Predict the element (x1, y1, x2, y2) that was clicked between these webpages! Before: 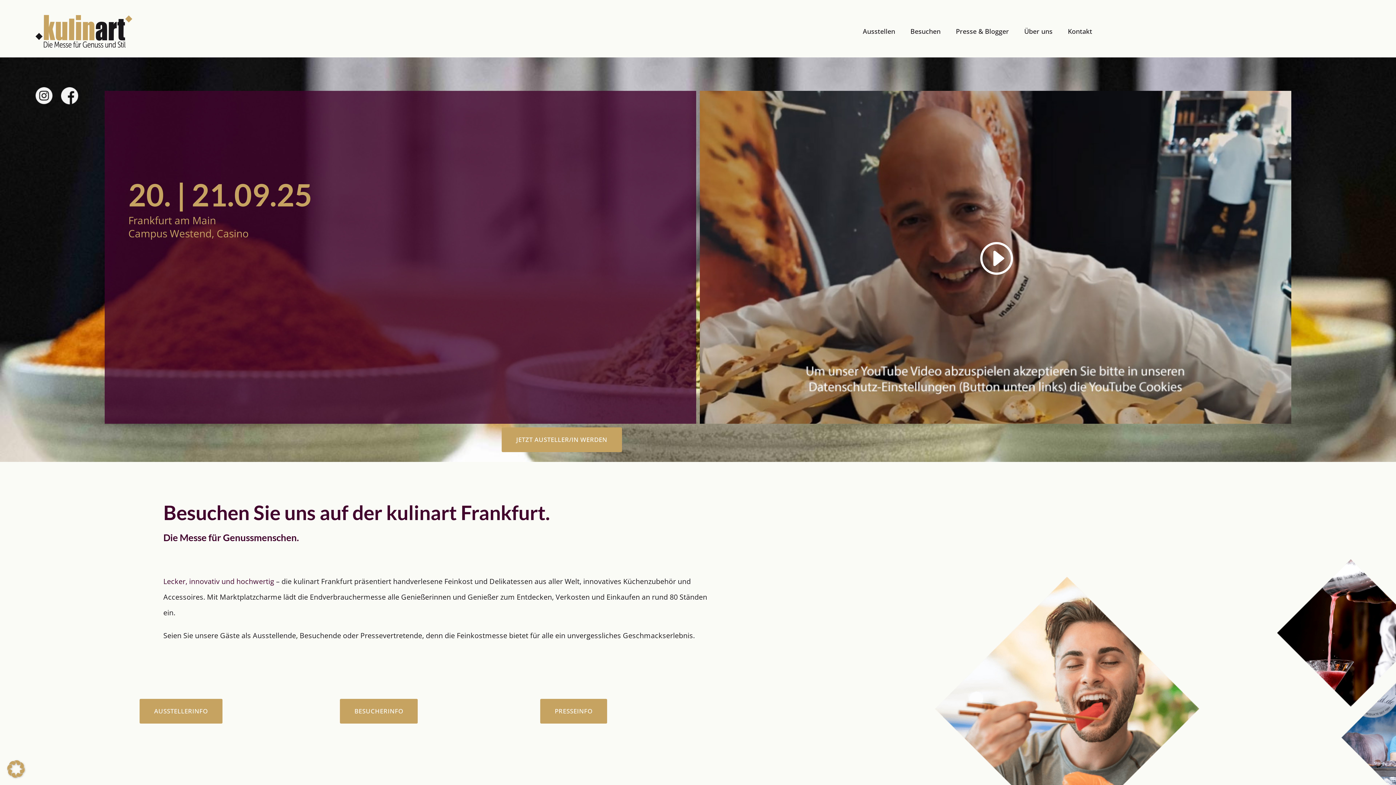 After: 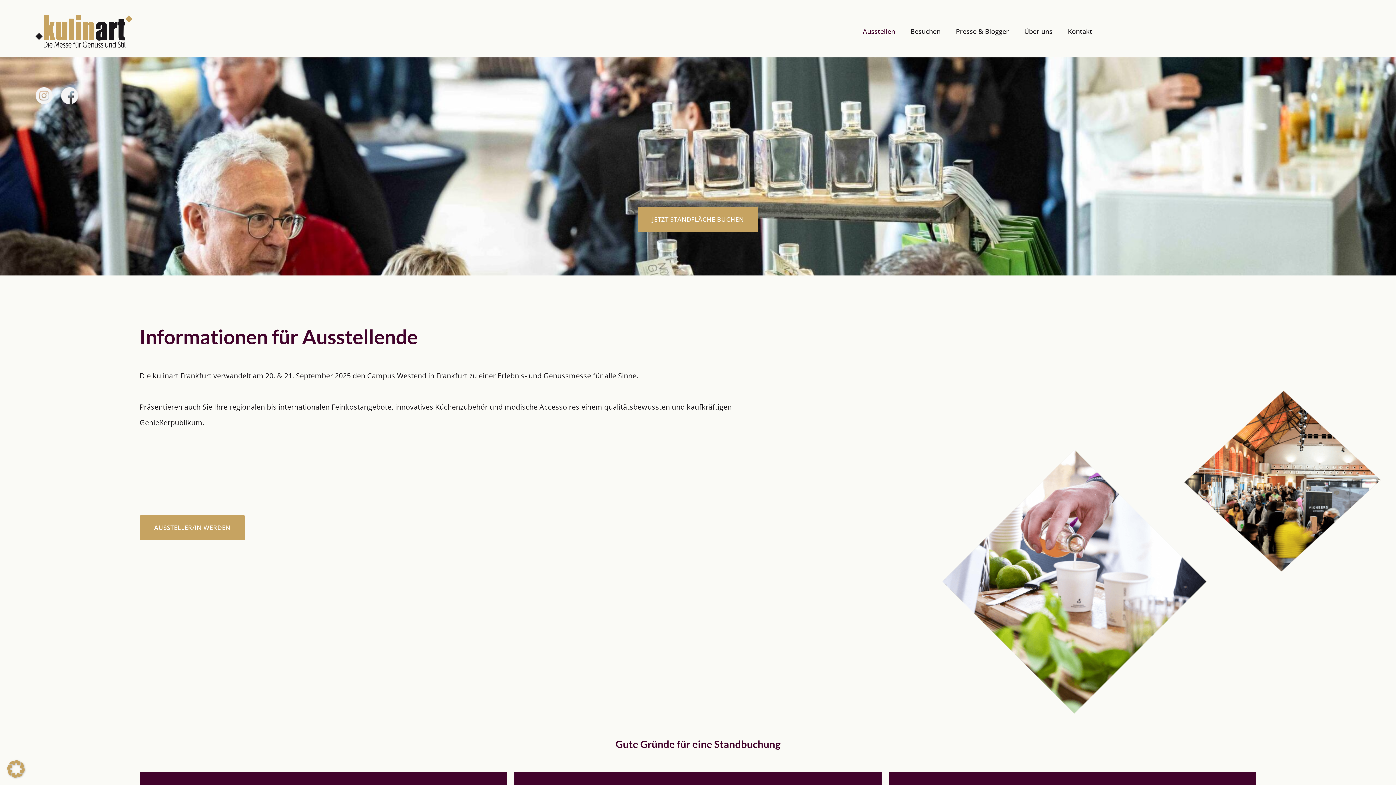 Action: label: Ausstellen bbox: (863, 13, 895, 49)